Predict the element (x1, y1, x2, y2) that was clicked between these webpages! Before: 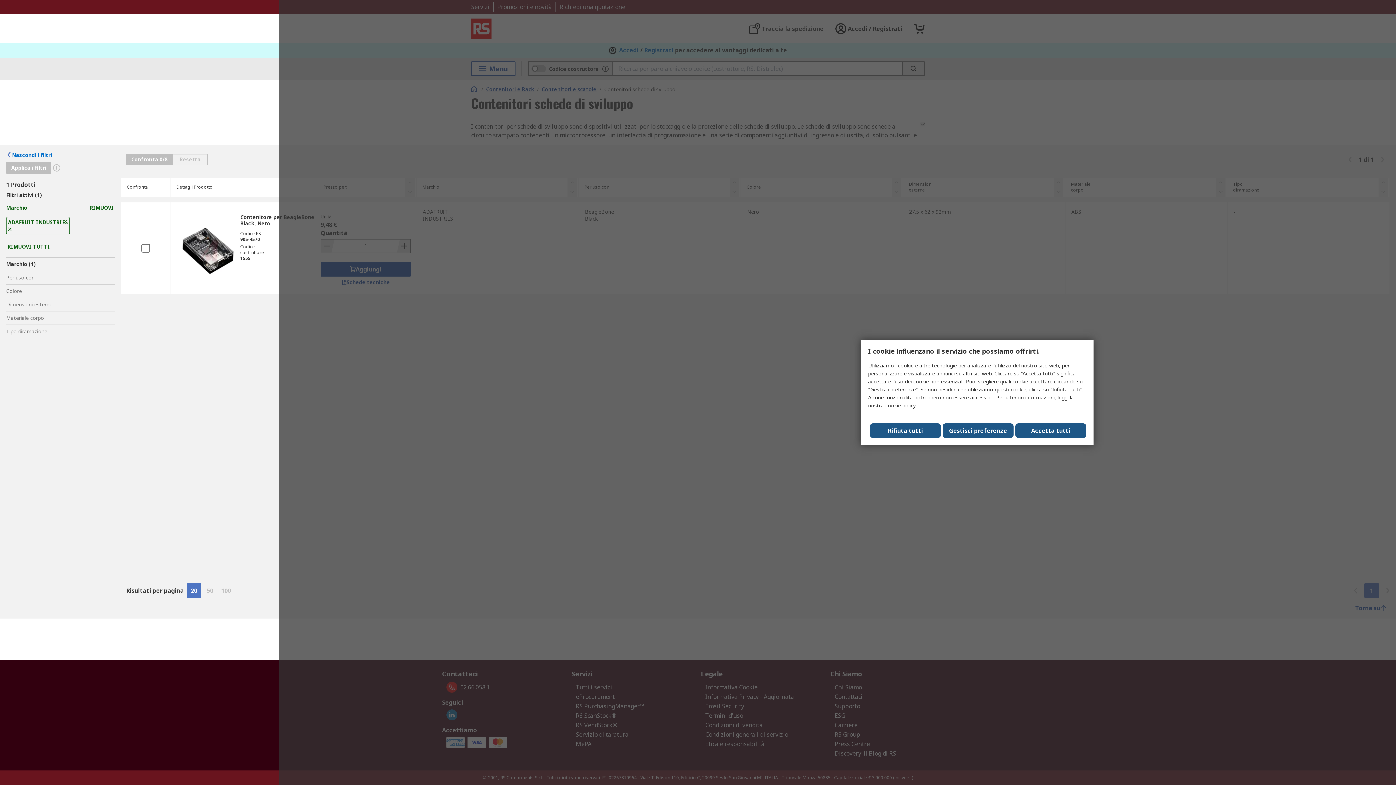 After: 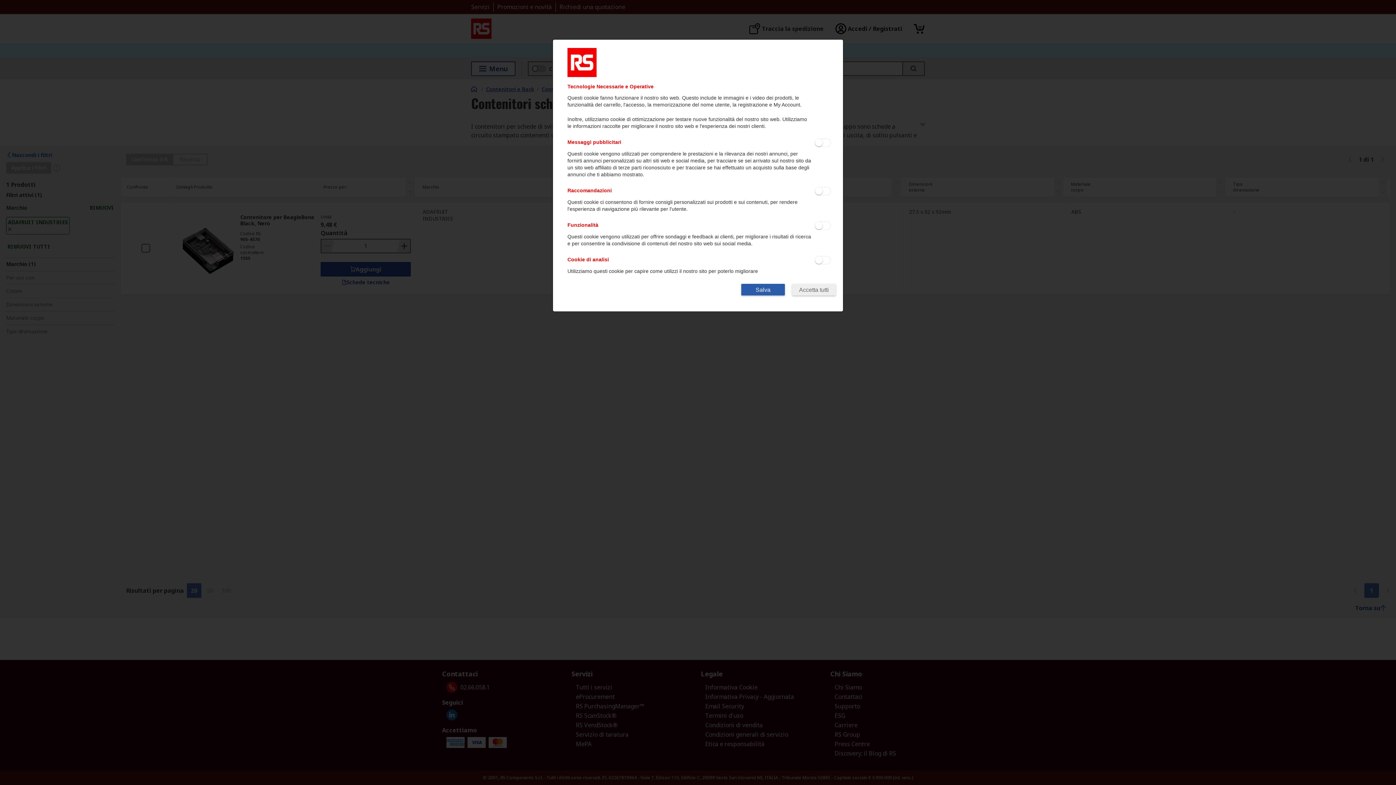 Action: label: Gestisci preferenze bbox: (942, 423, 1013, 438)